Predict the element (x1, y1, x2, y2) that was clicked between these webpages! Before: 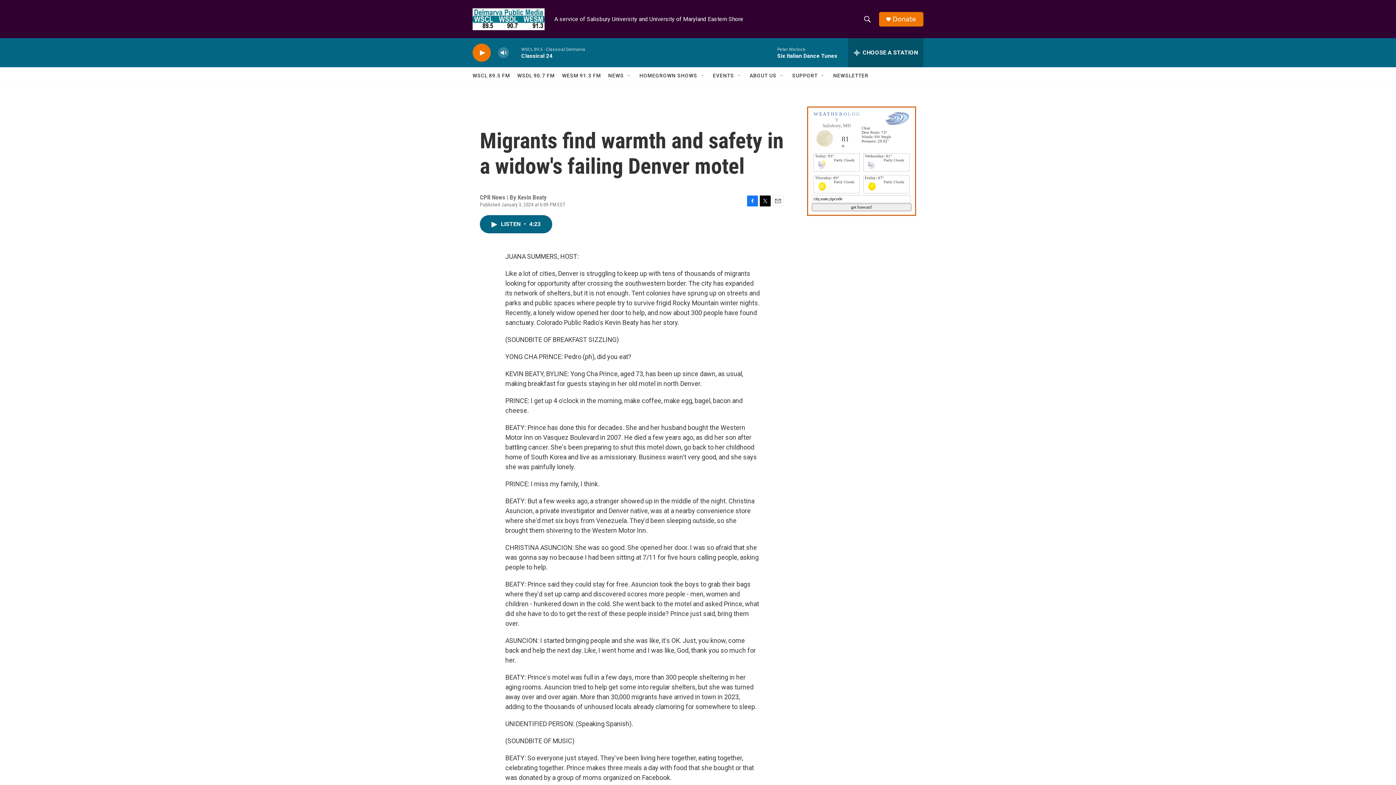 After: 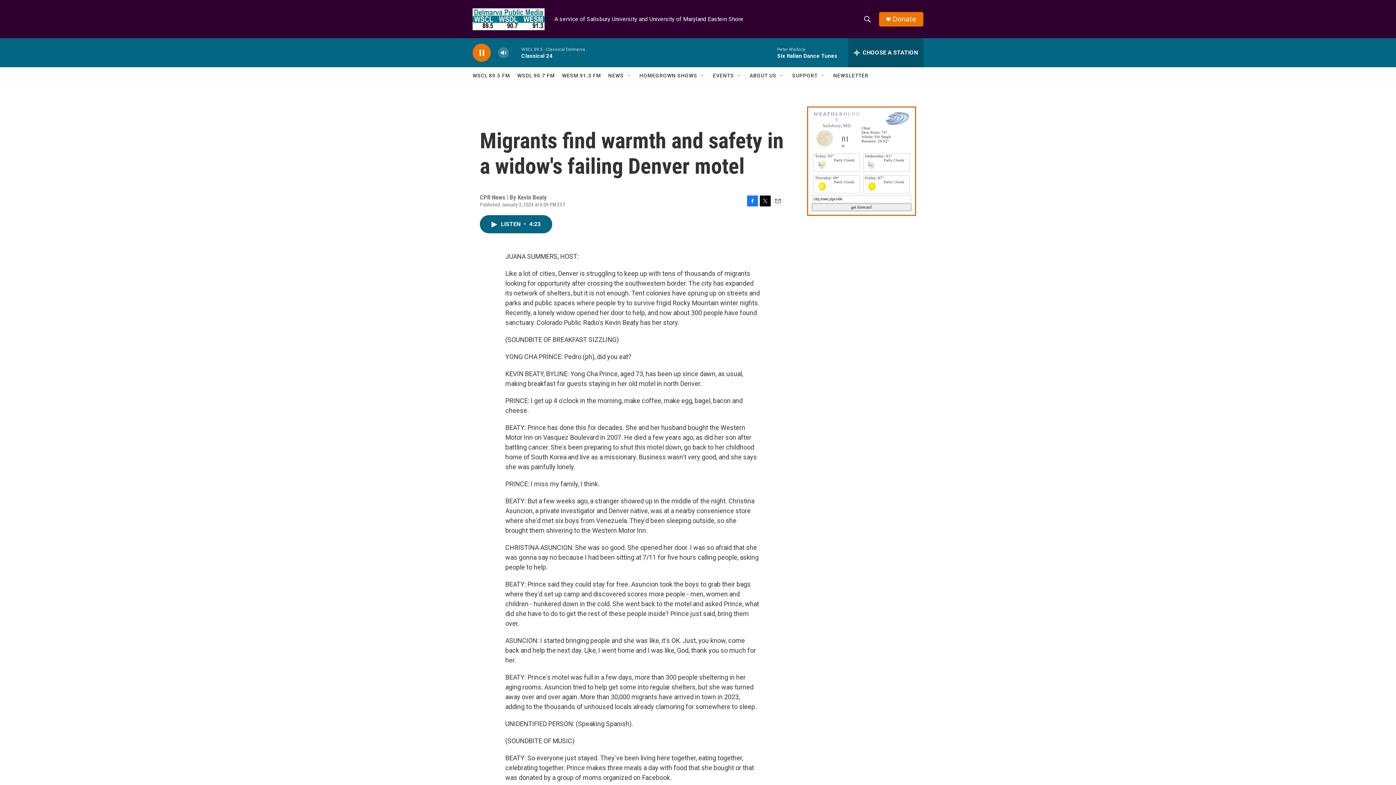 Action: label: play bbox: (476, 48, 487, 56)